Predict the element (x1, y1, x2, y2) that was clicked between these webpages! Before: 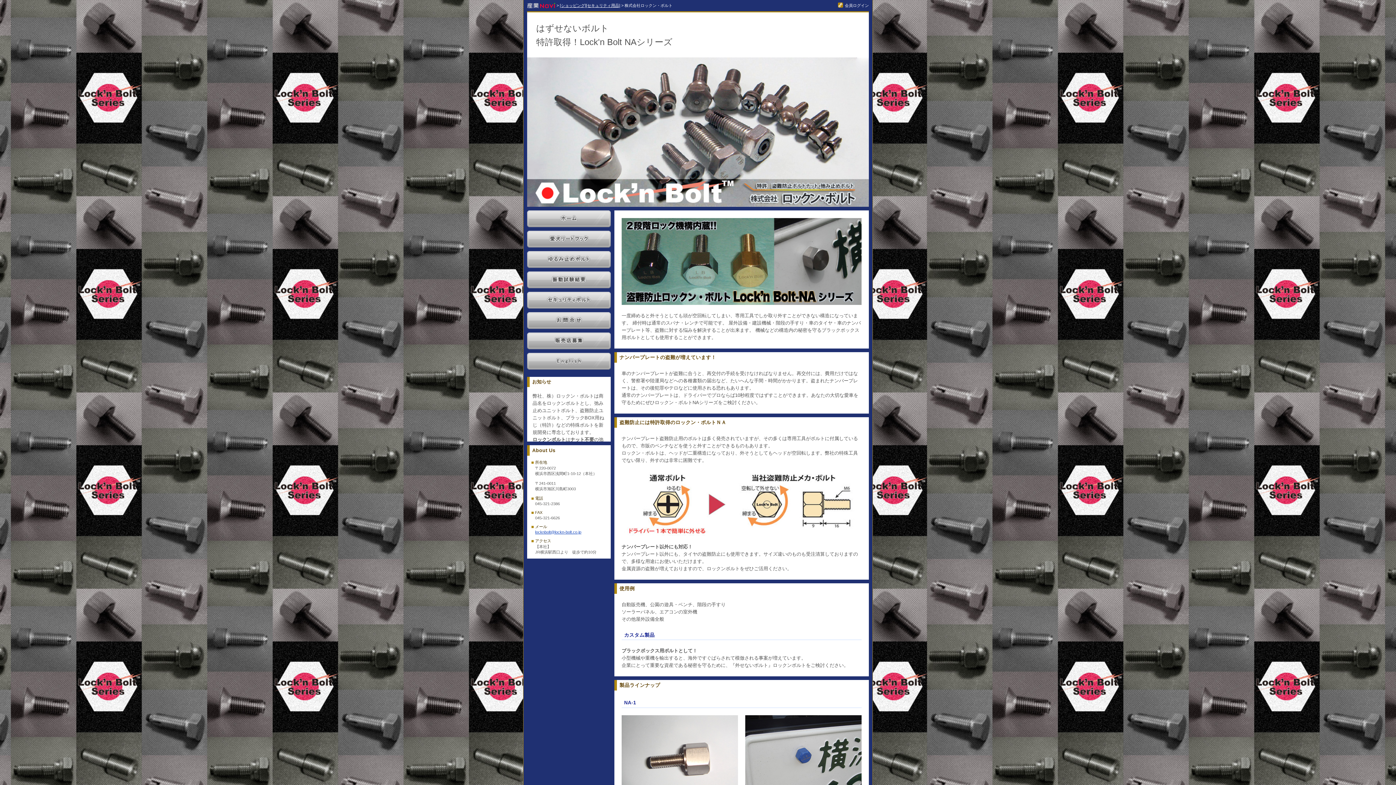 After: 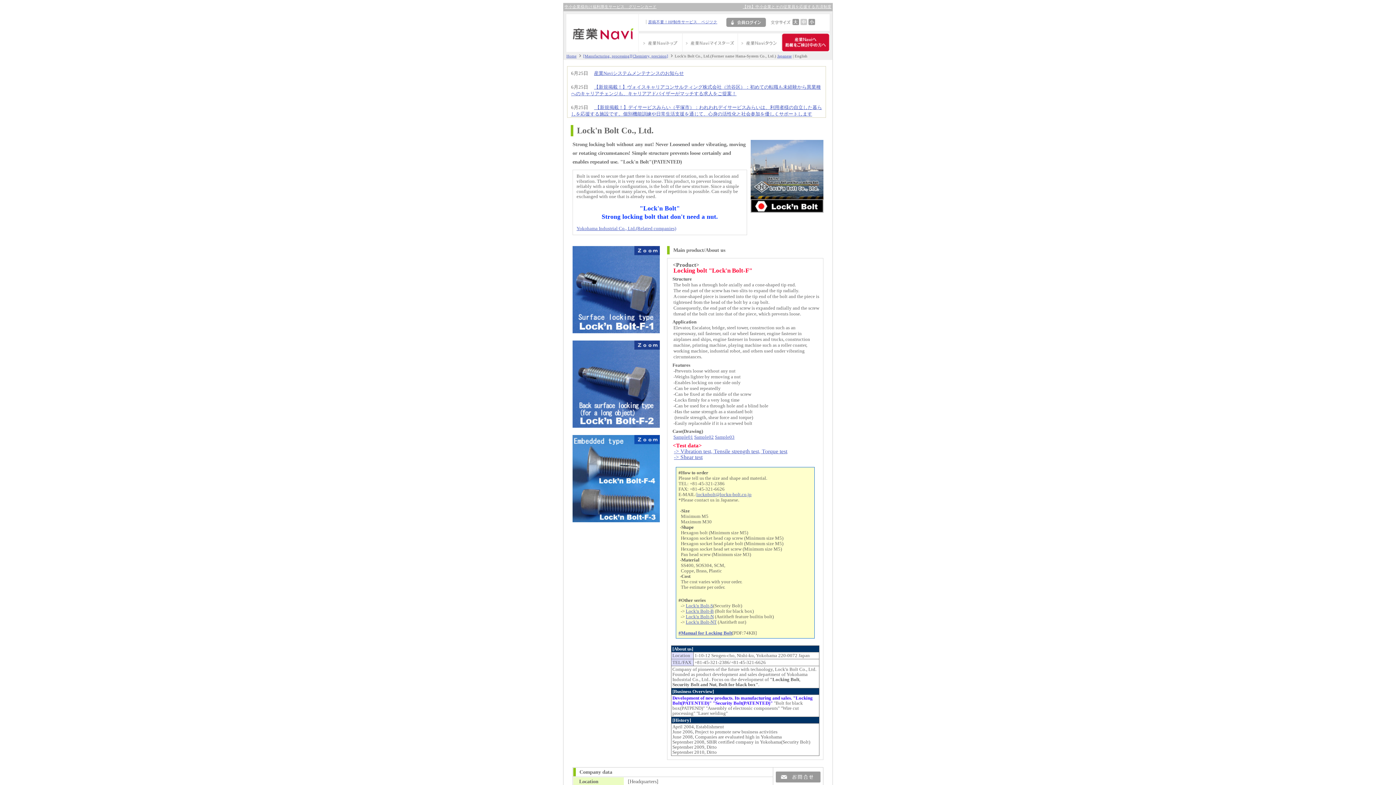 Action: bbox: (527, 363, 610, 368)